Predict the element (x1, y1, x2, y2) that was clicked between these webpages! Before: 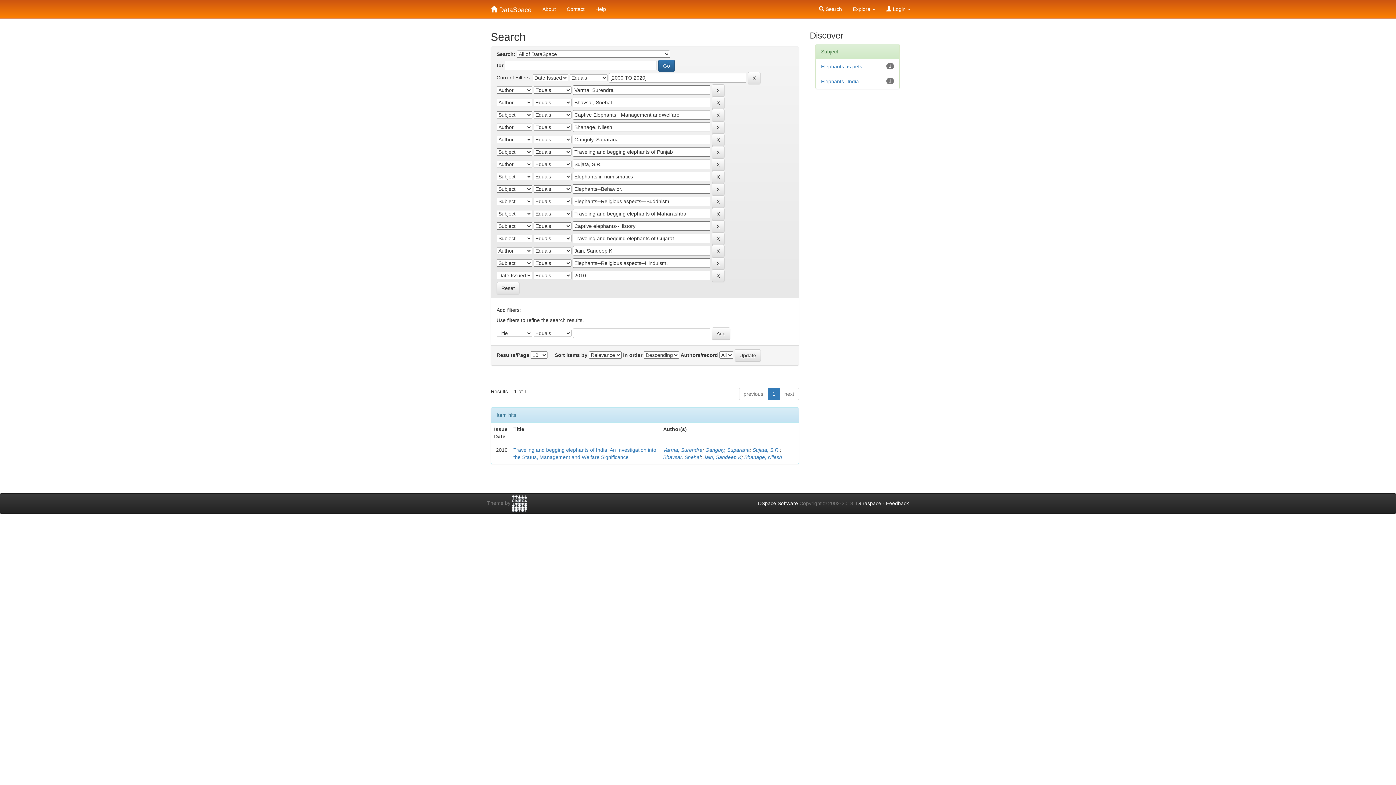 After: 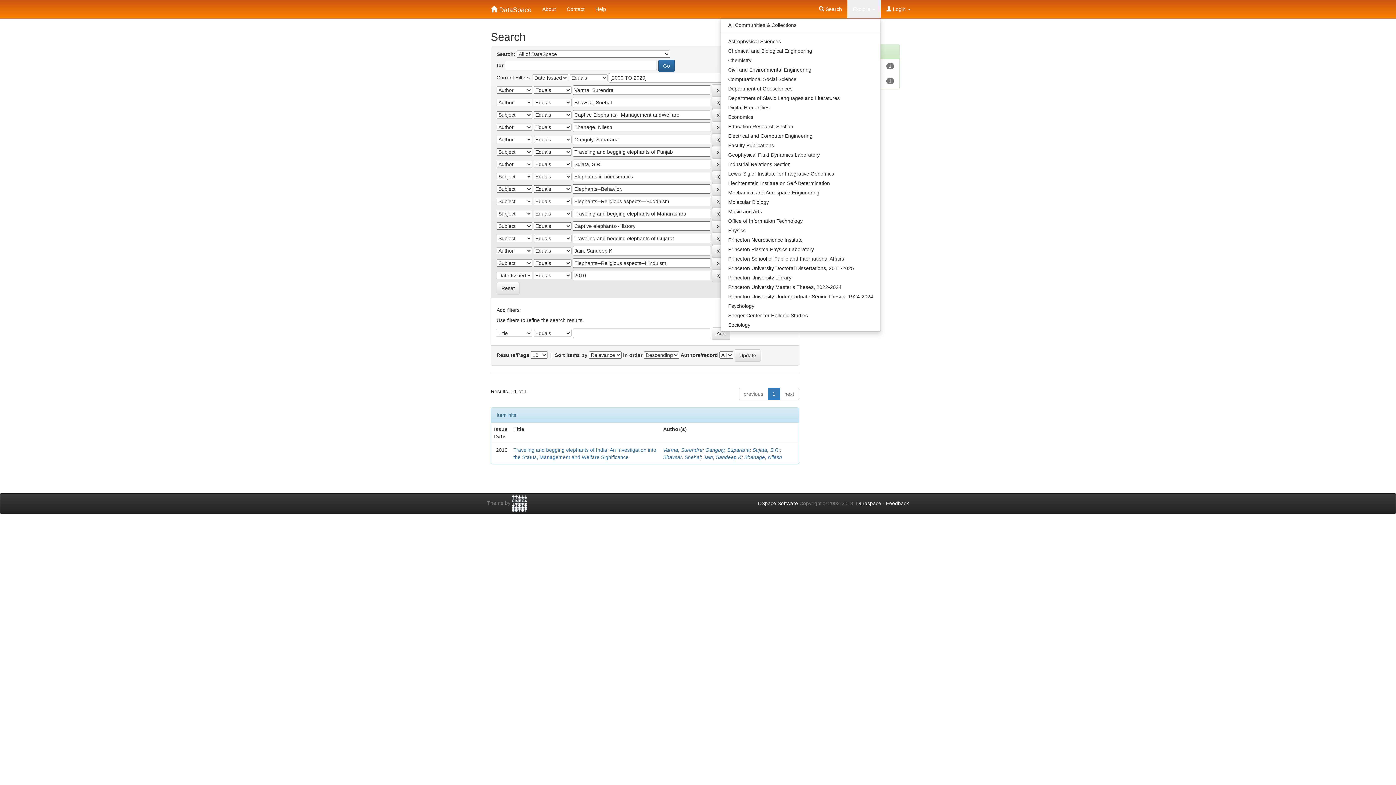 Action: bbox: (847, 0, 881, 18) label: Explore 